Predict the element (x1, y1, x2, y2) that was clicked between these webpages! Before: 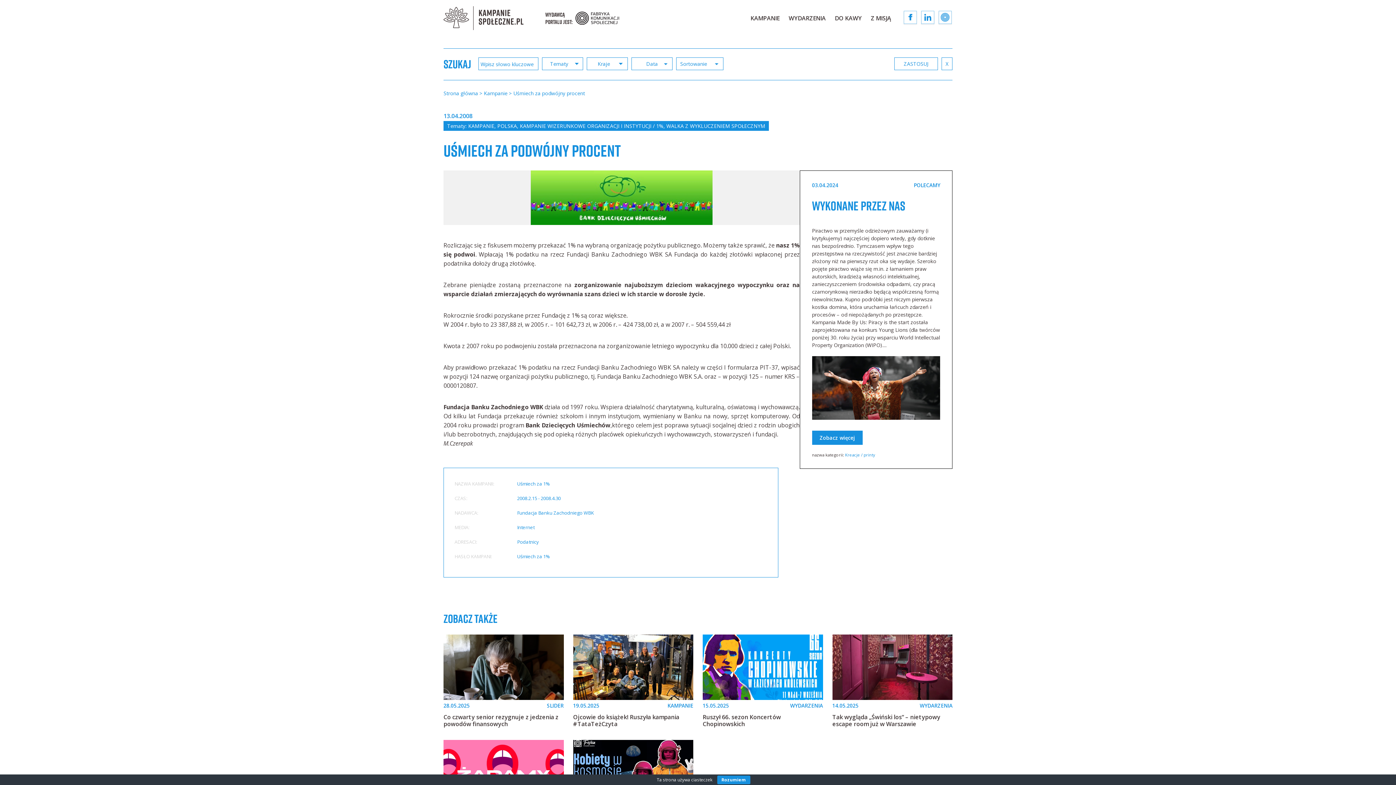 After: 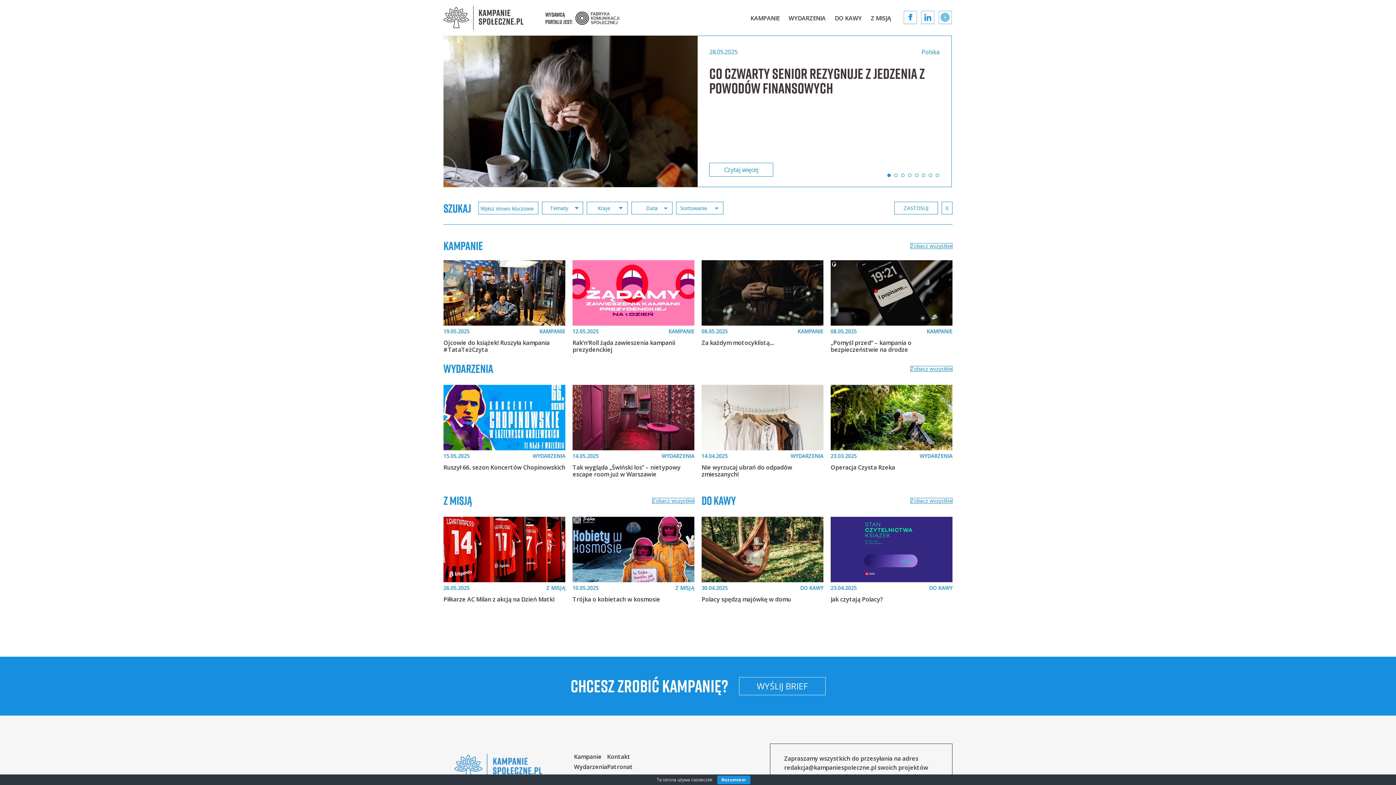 Action: bbox: (666, 122, 765, 129) label: WALKA Z WYKLUCZENIEM SPOŁECZNYM